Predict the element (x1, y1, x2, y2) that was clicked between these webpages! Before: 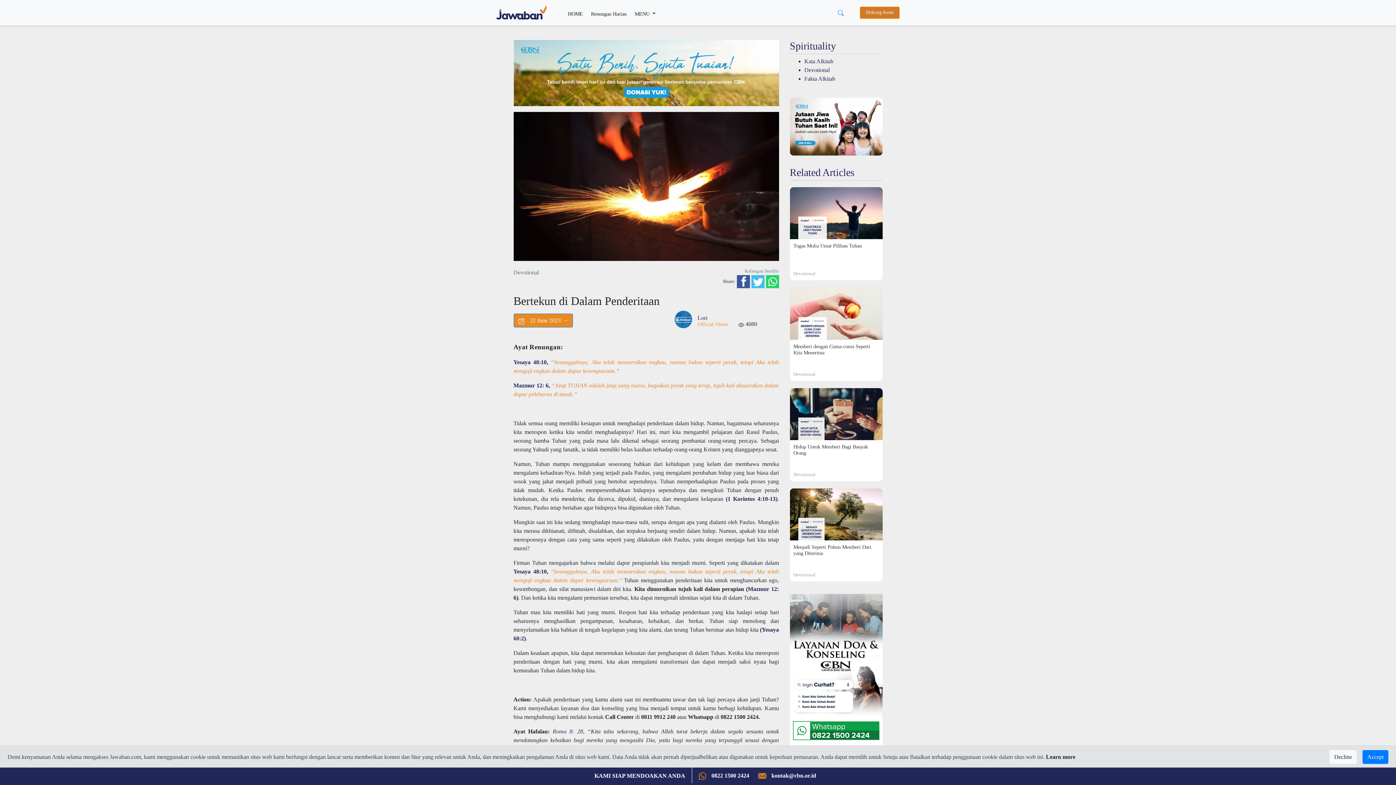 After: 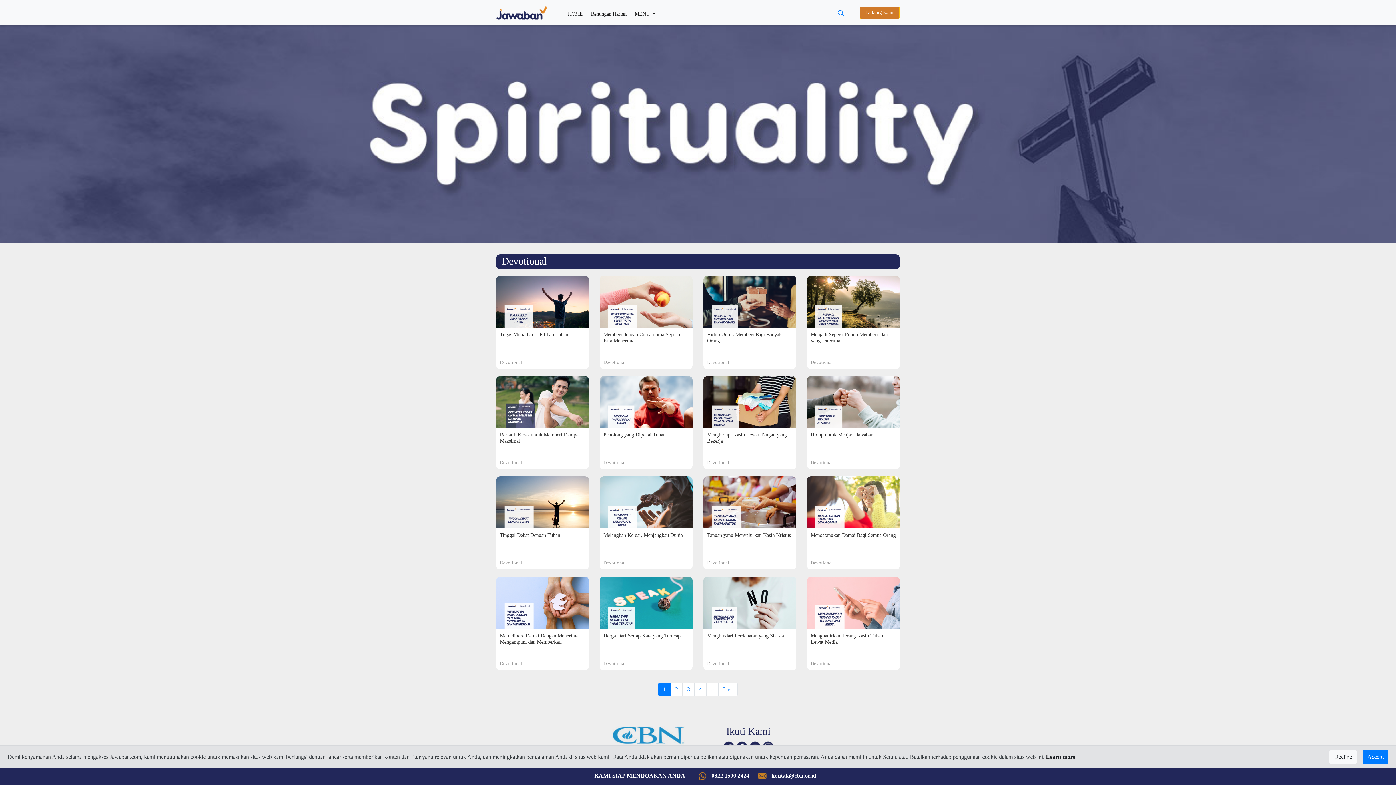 Action: label: Devotional bbox: (790, 472, 882, 481)